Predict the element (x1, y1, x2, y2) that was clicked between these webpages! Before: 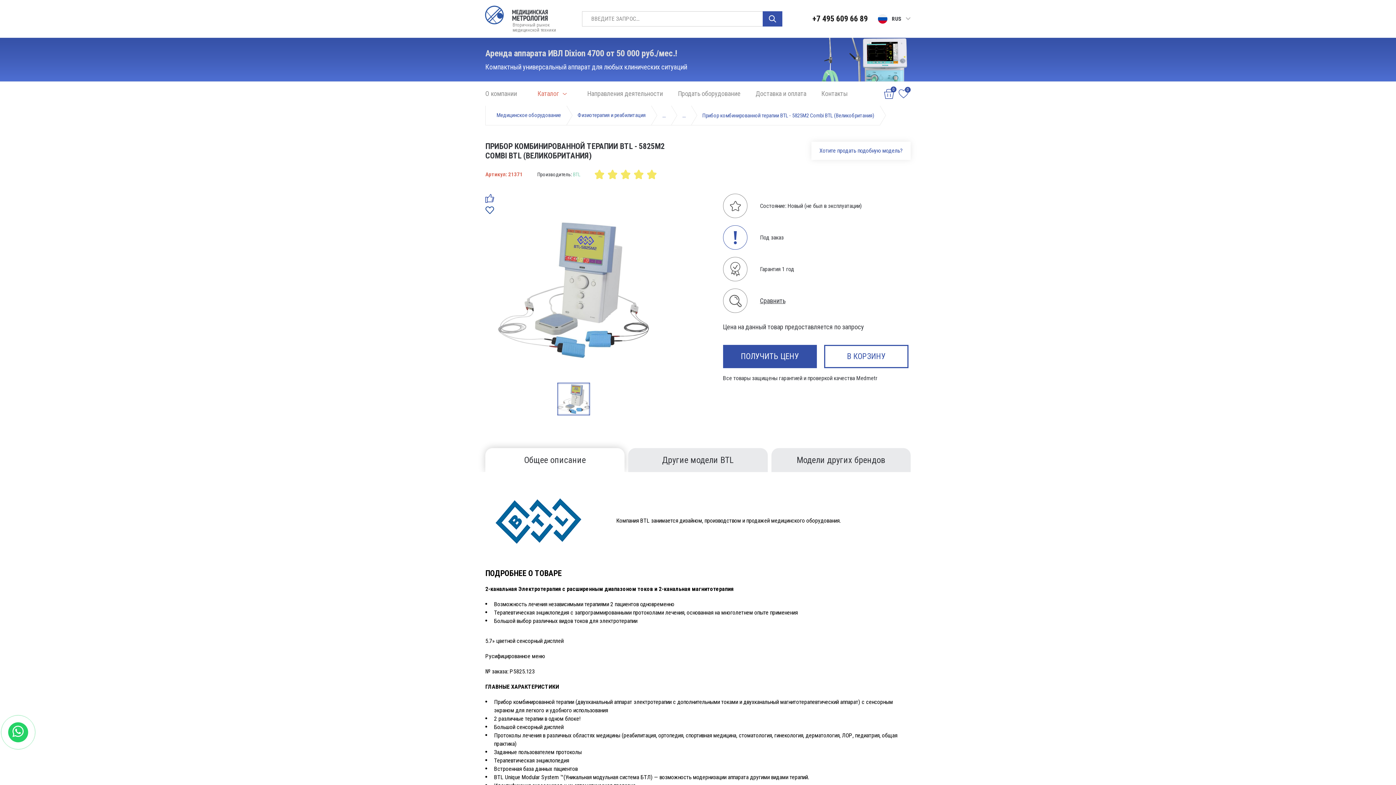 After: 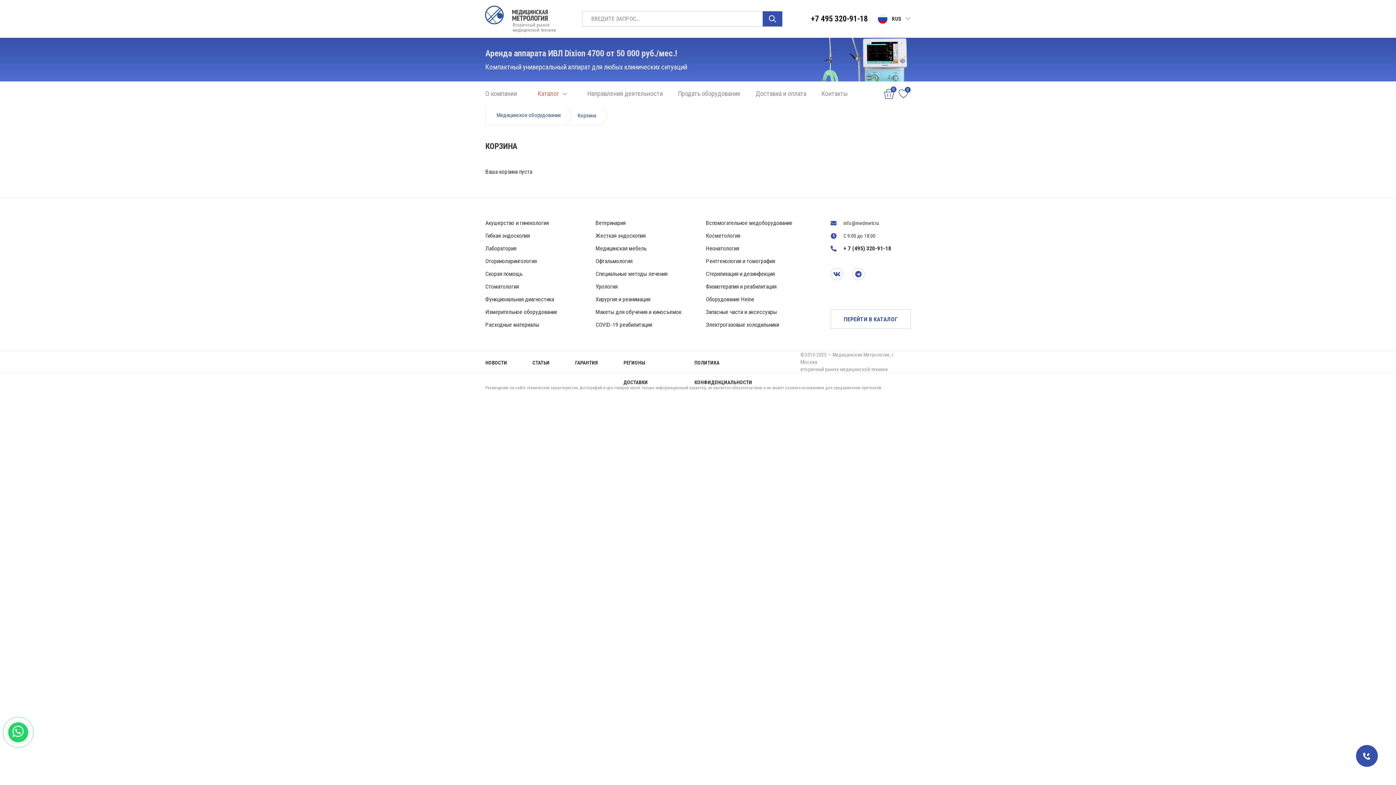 Action: bbox: (881, 86, 896, 101) label: 0